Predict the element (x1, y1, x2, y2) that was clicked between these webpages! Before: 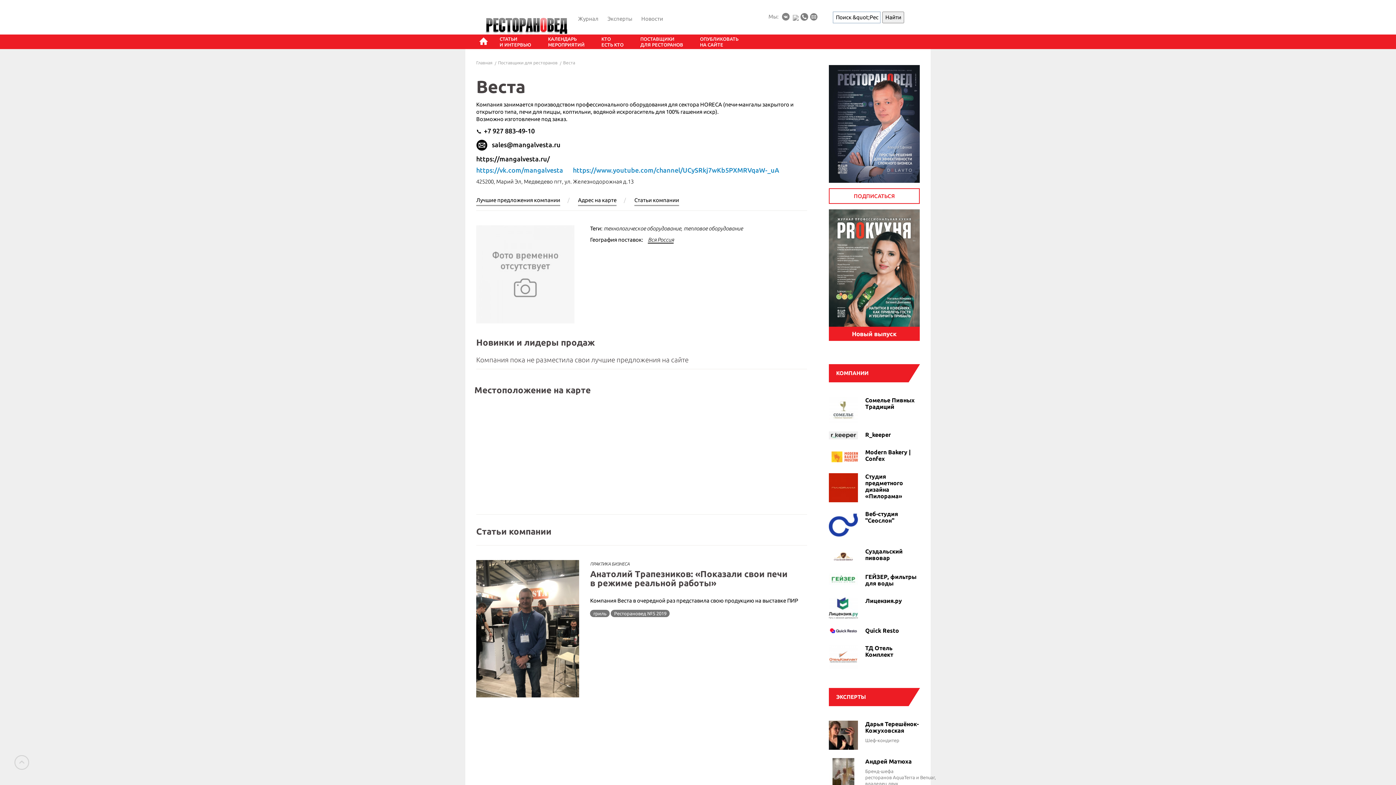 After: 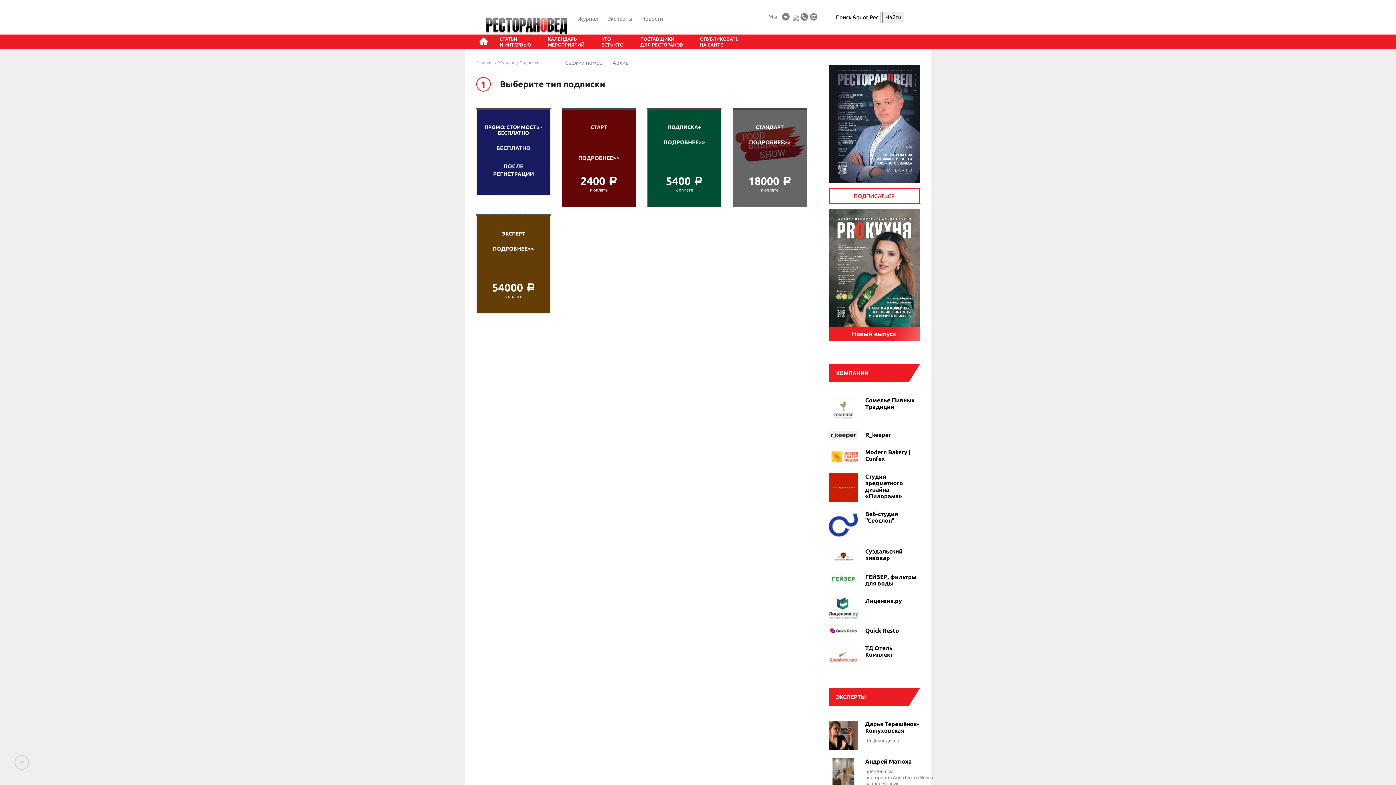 Action: label: ПОДПИСАТЬСЯ bbox: (829, 188, 919, 203)